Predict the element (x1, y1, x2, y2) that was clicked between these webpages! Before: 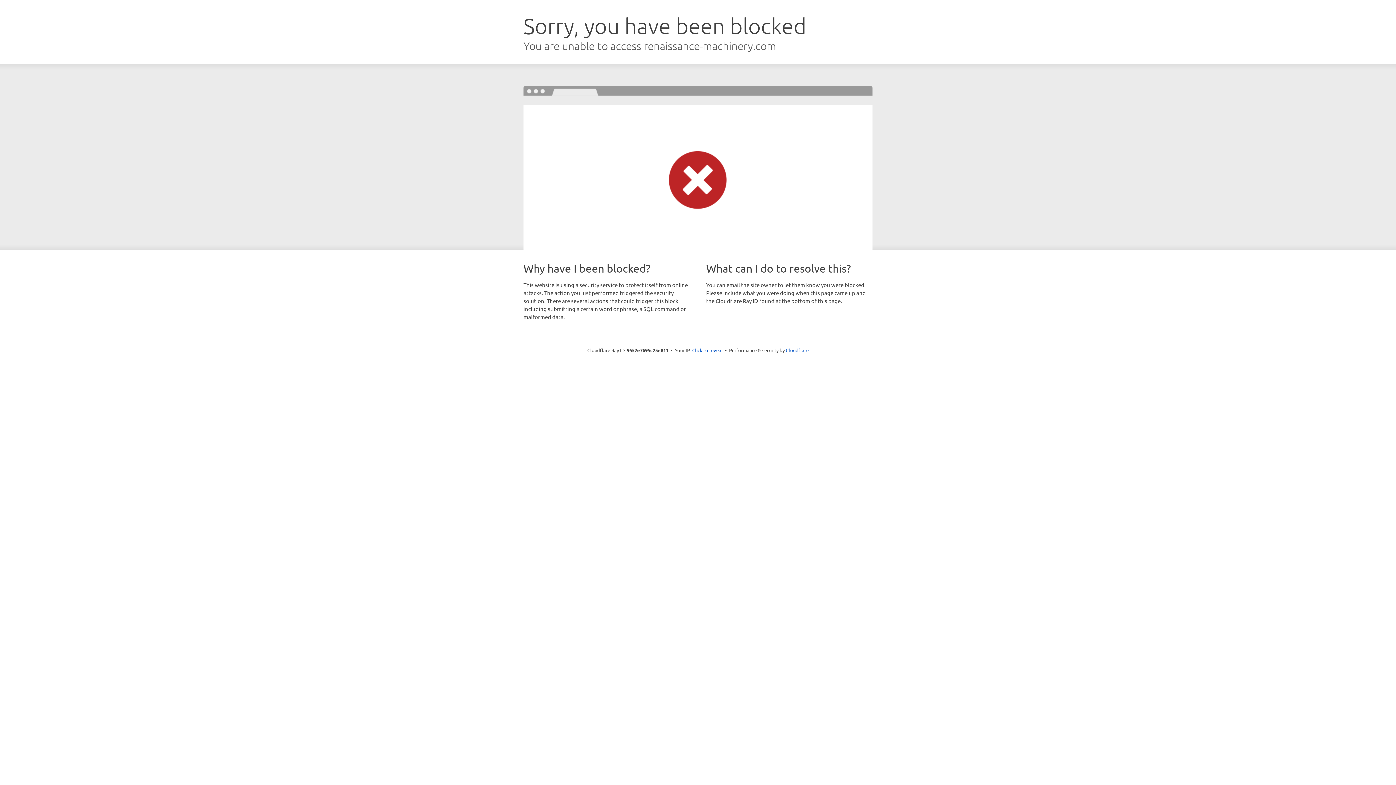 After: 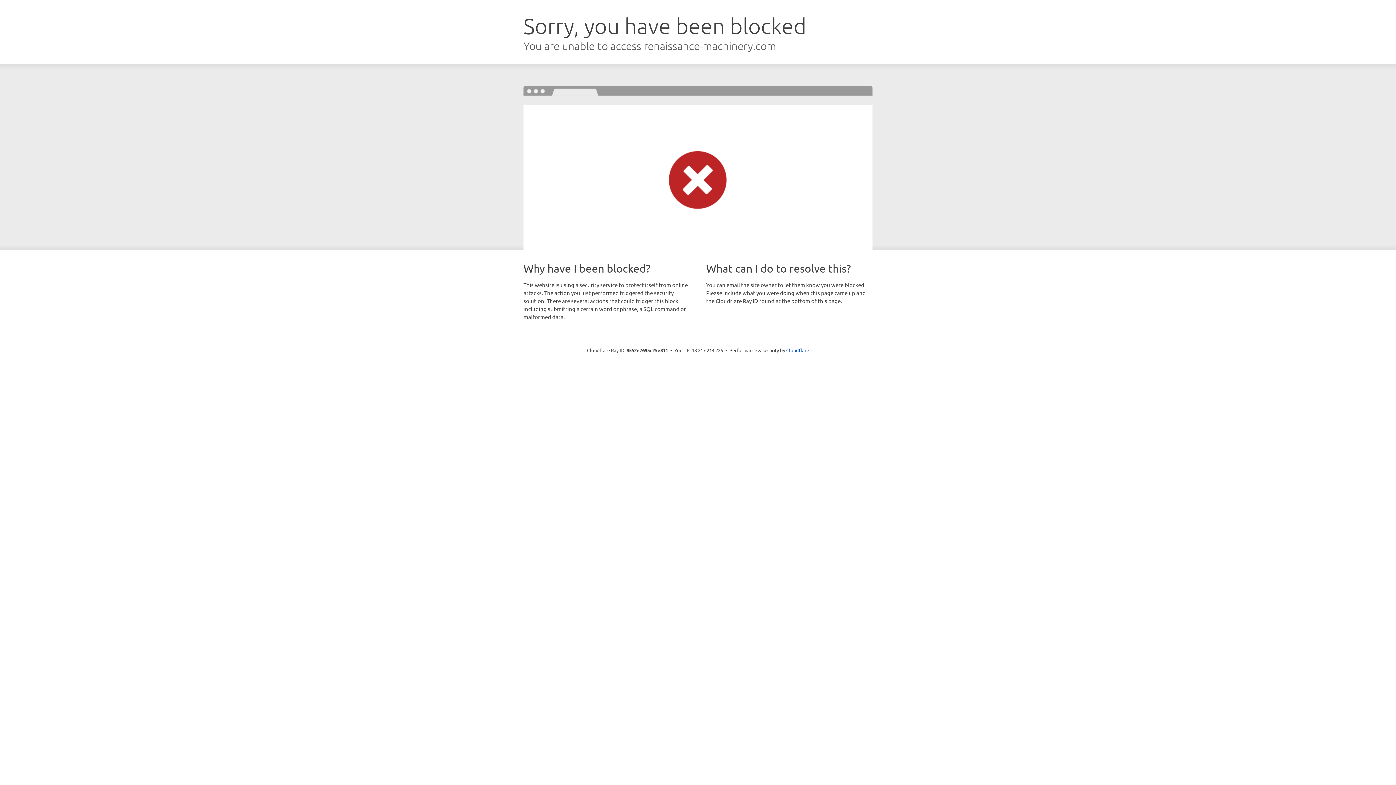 Action: bbox: (692, 346, 722, 353) label: Click to reveal